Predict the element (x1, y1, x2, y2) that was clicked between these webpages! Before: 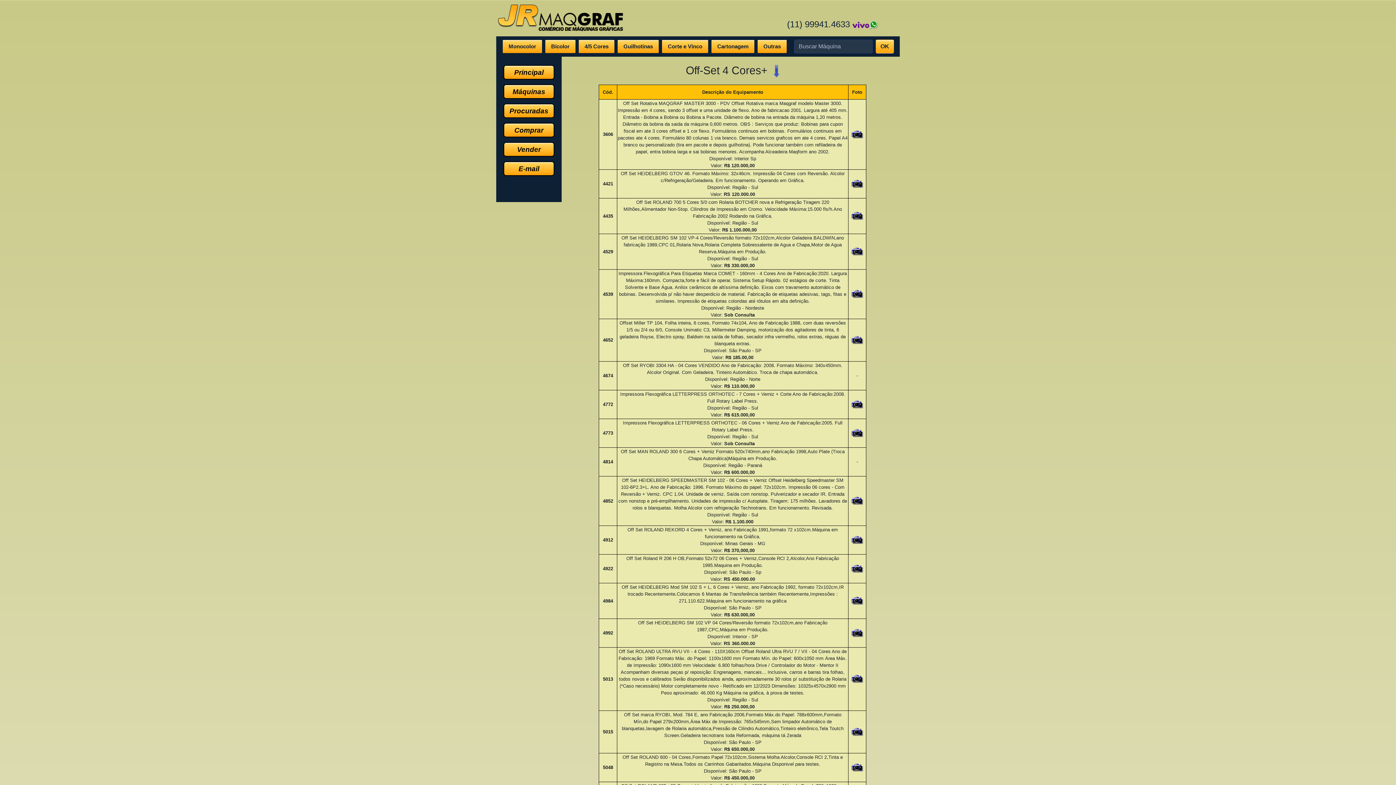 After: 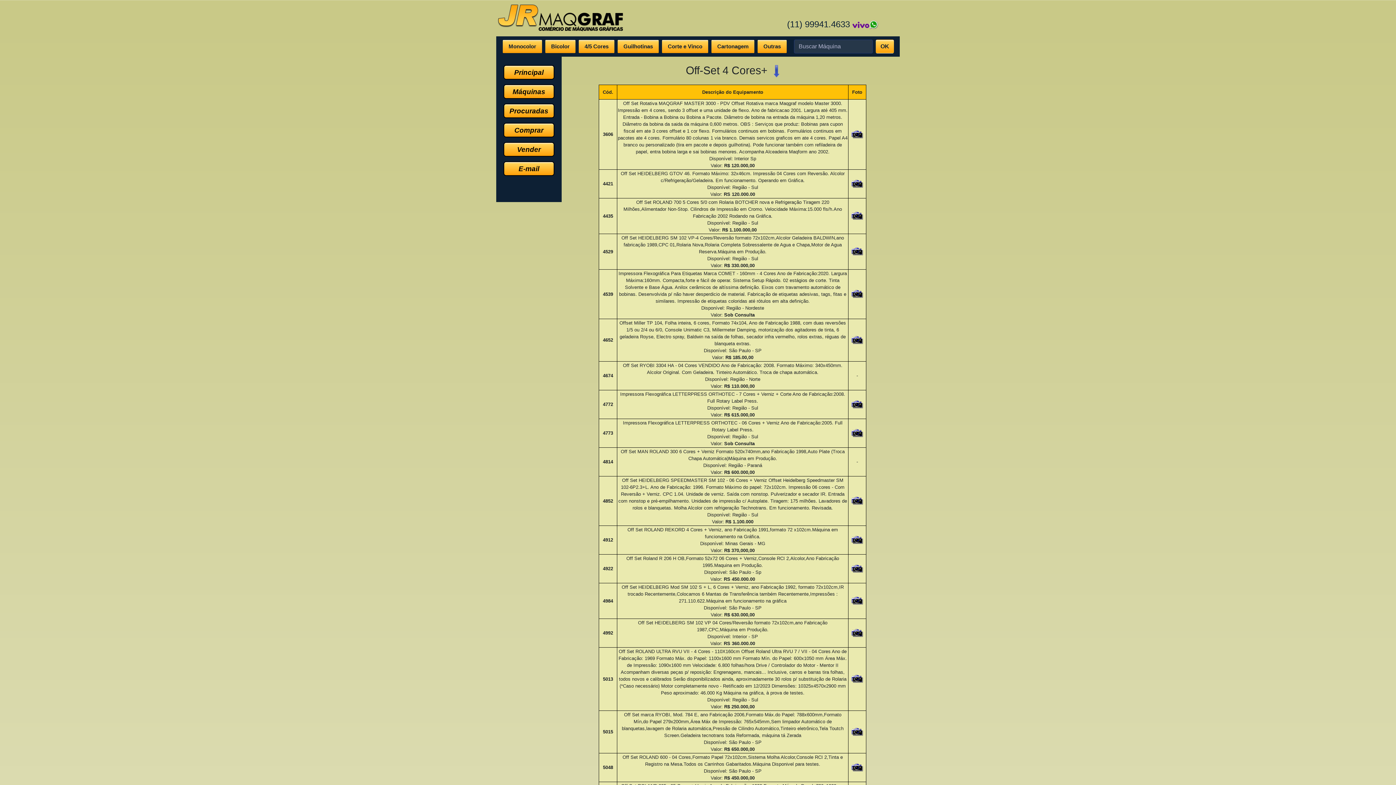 Action: bbox: (851, 212, 863, 218)